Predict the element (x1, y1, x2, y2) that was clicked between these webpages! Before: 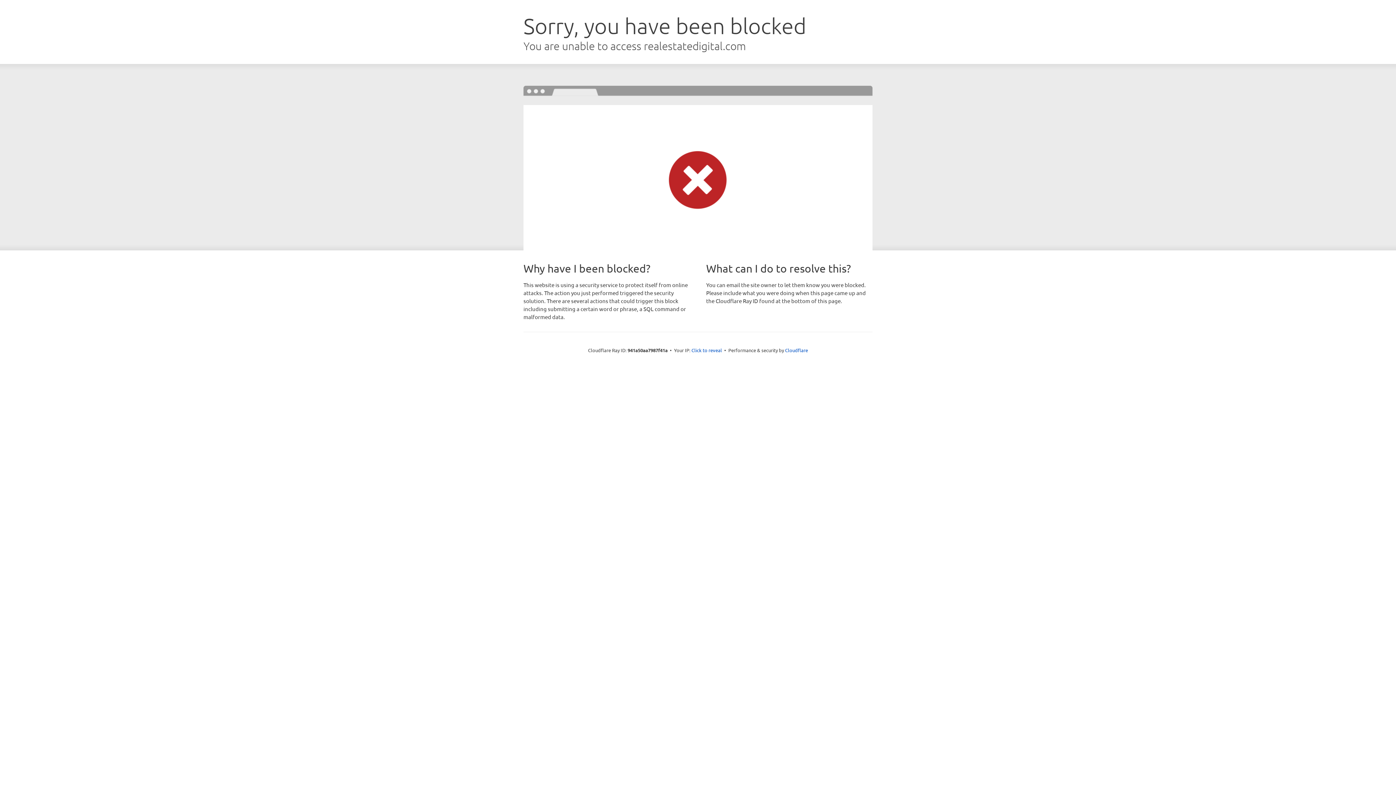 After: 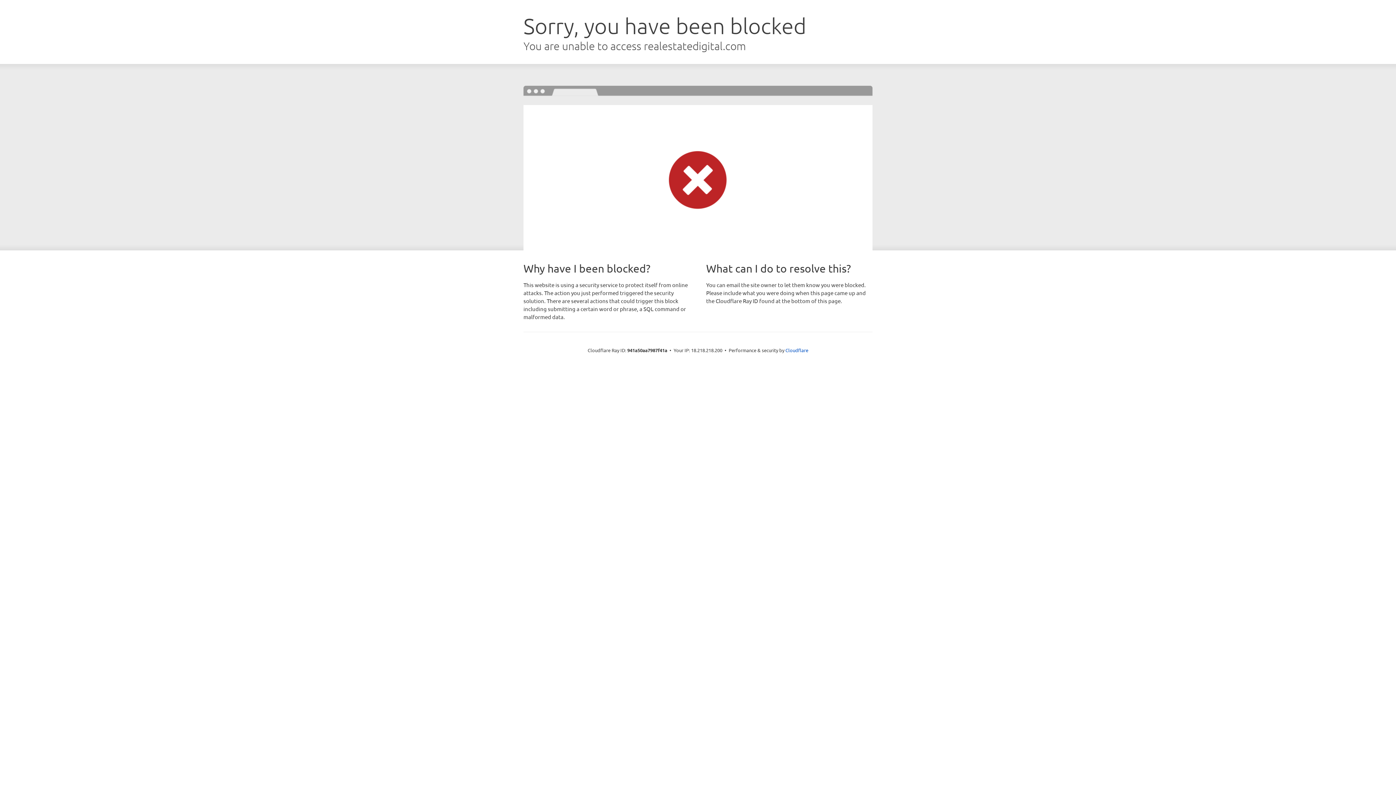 Action: bbox: (691, 346, 722, 353) label: Click to reveal